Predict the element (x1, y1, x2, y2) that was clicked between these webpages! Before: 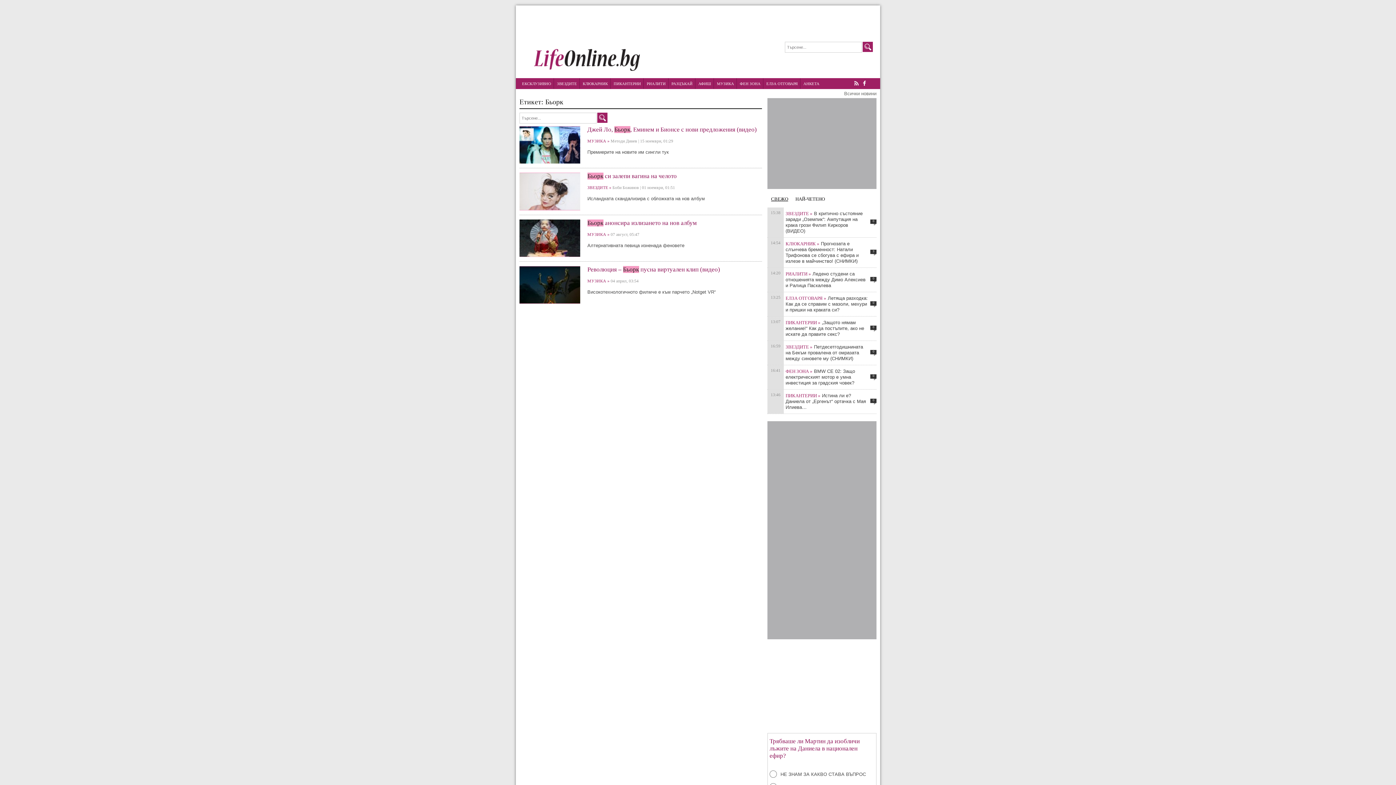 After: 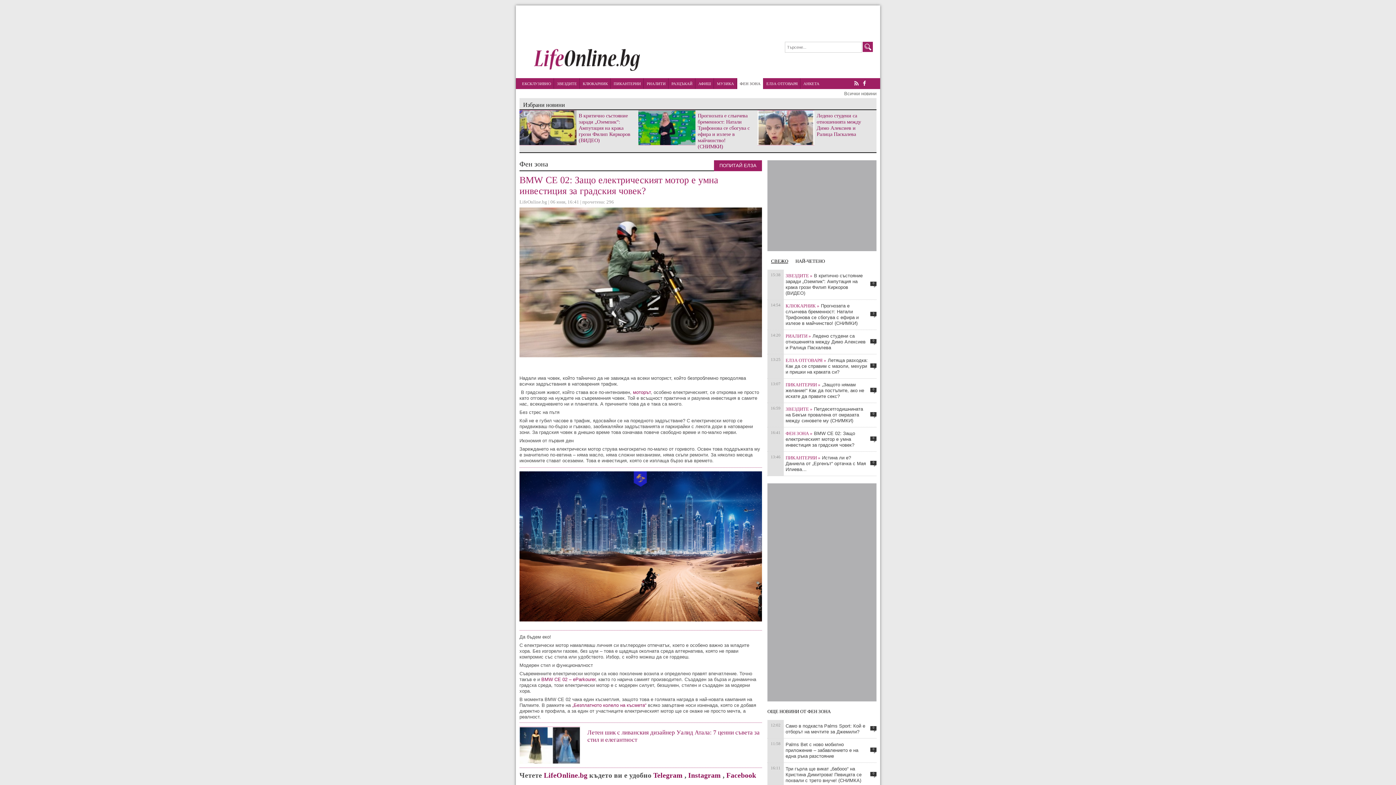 Action: bbox: (785, 368, 855, 385) label: BMW CE 02: Защо електрическият мотор е умна инвестиция за градския човек?